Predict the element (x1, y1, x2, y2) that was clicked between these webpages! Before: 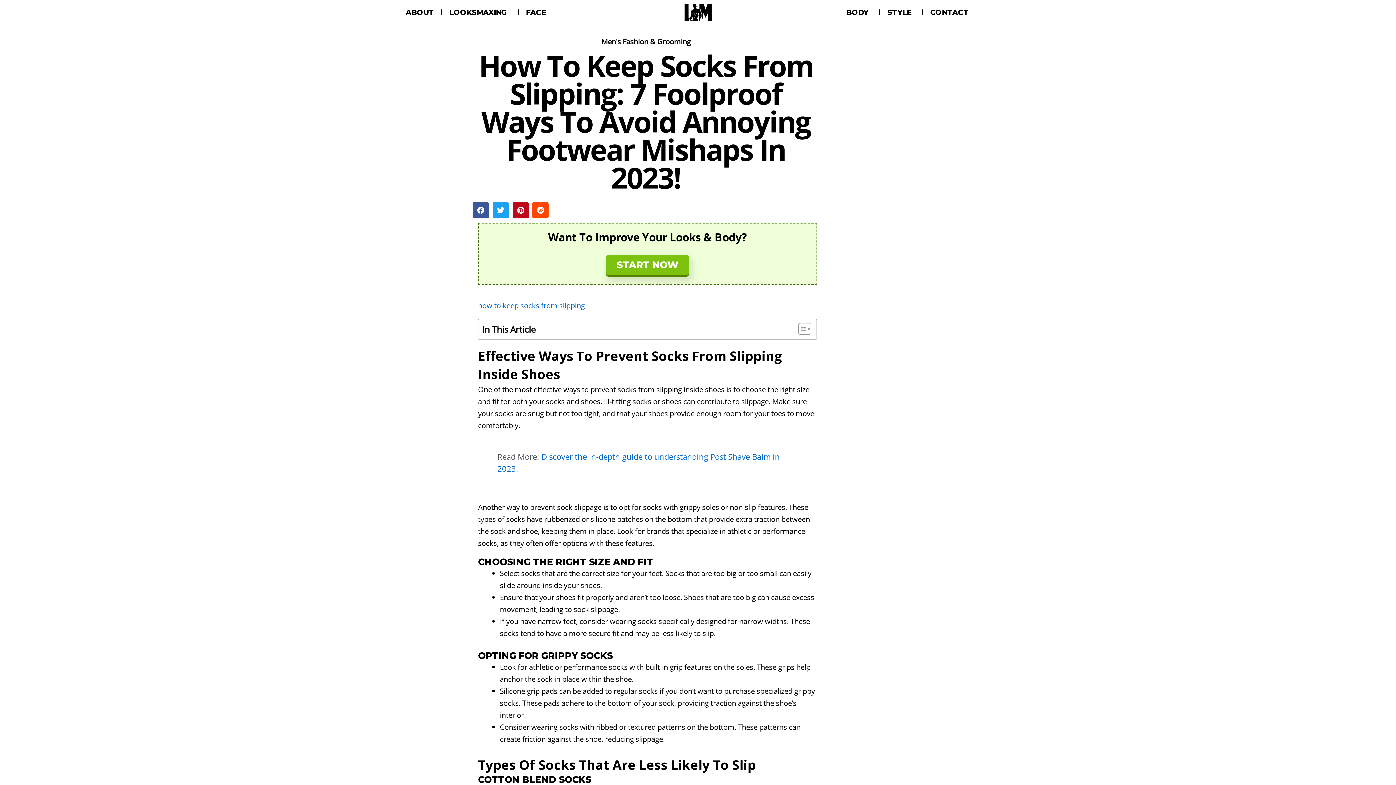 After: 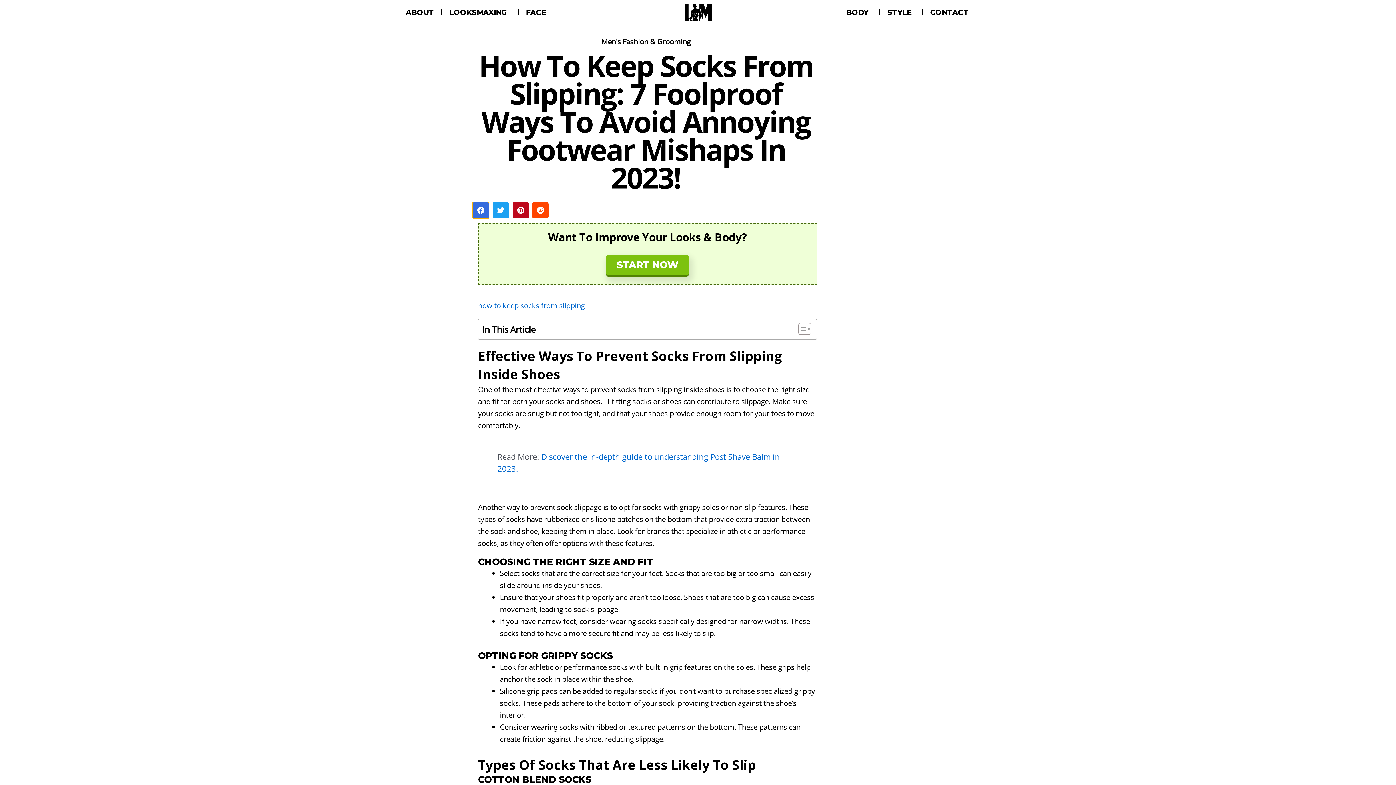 Action: label: Share on facebook bbox: (472, 202, 489, 218)